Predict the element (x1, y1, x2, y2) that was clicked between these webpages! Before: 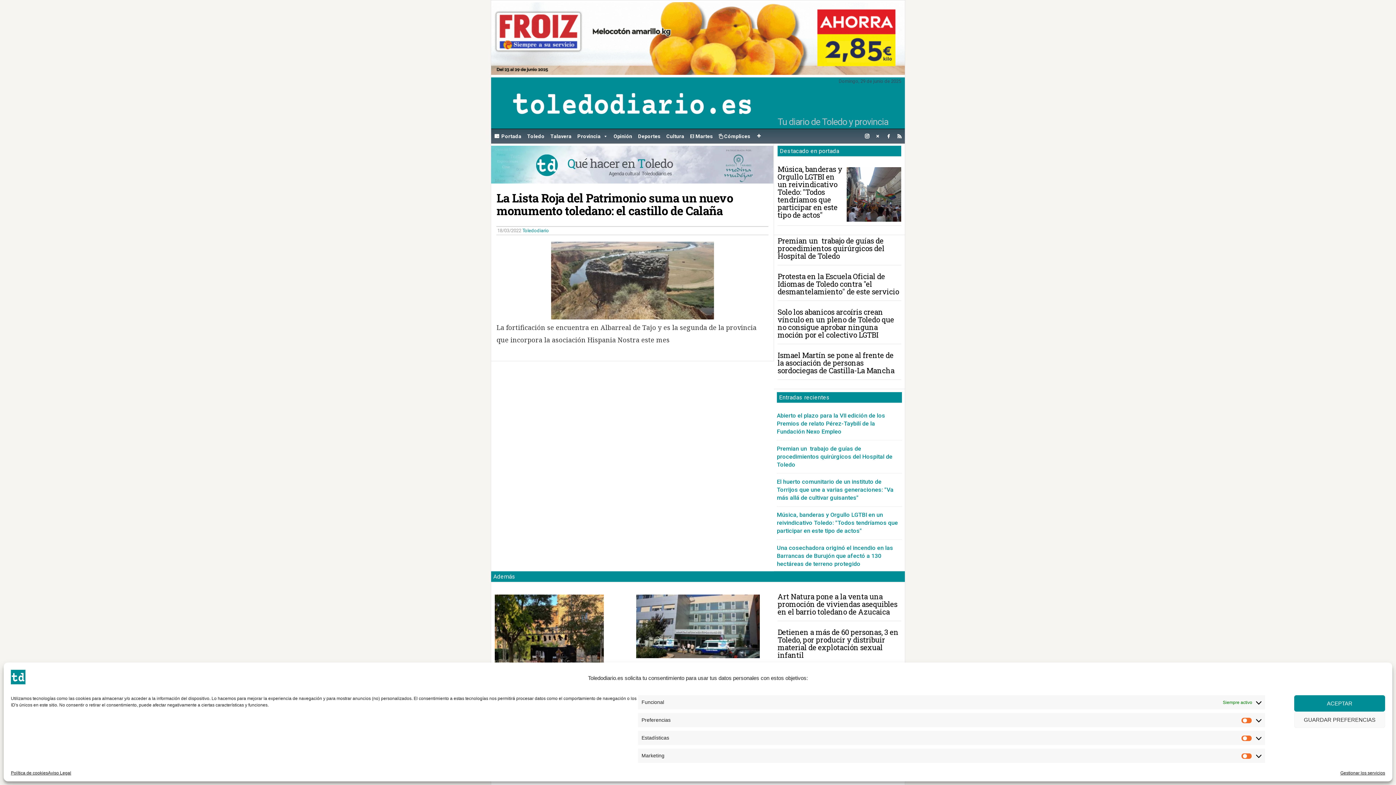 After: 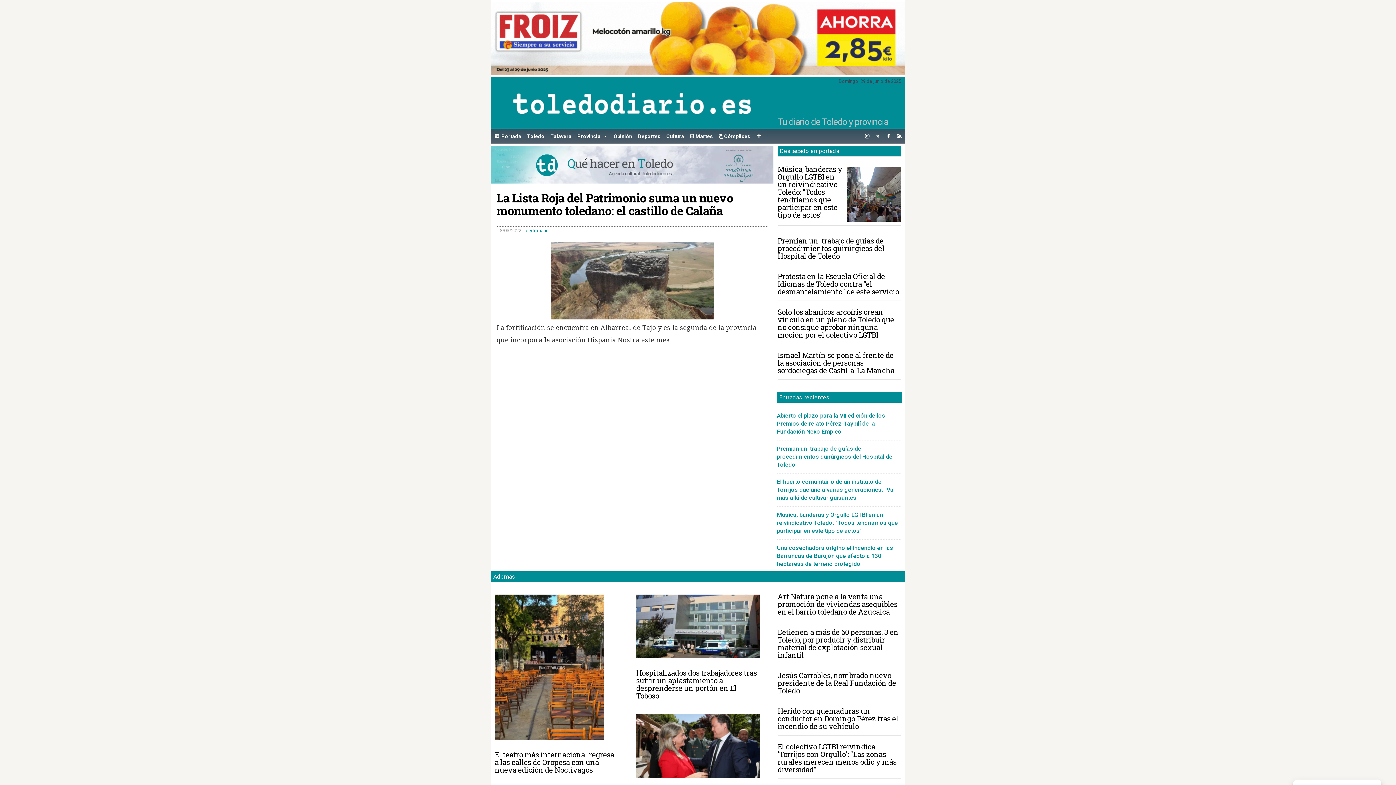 Action: bbox: (1294, 712, 1385, 728) label: GUARDAR PREFERENCIAS